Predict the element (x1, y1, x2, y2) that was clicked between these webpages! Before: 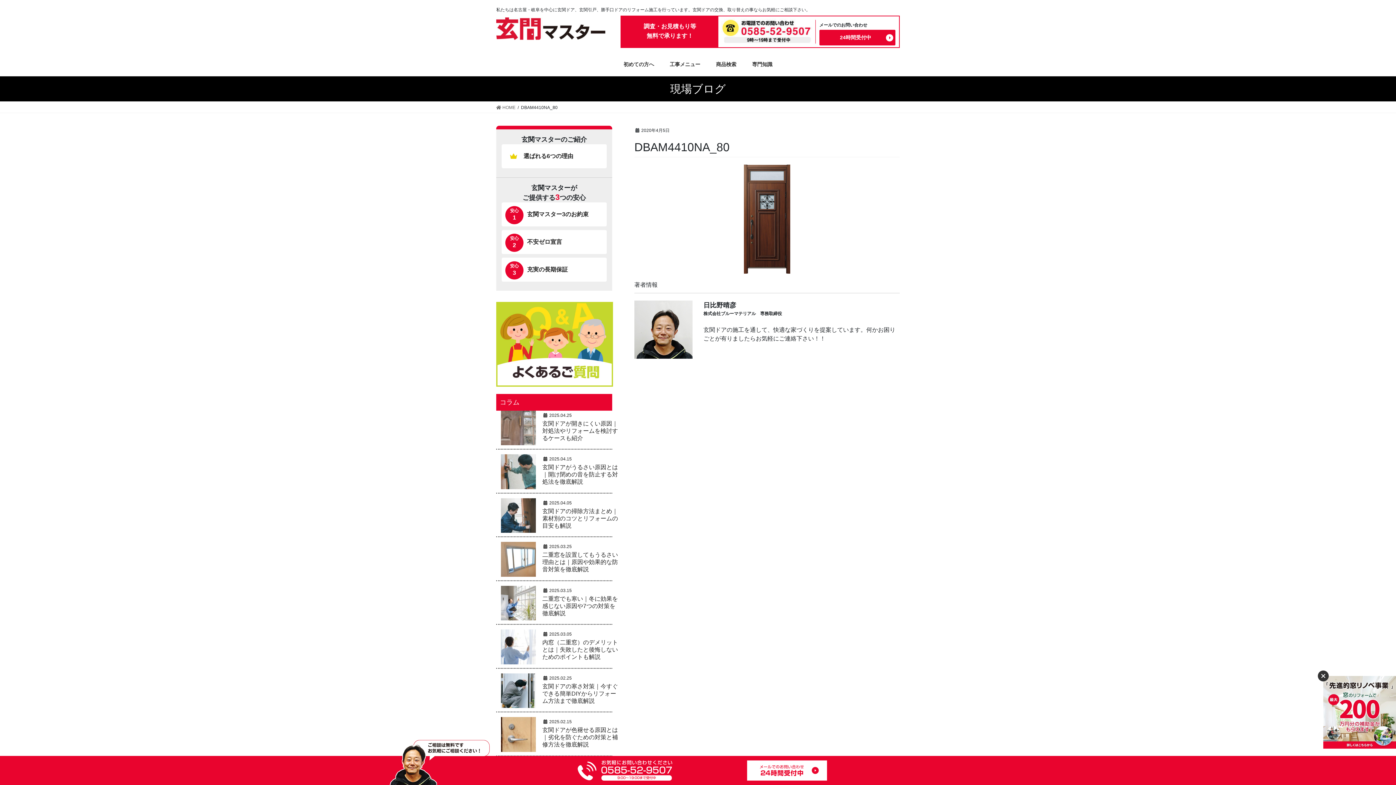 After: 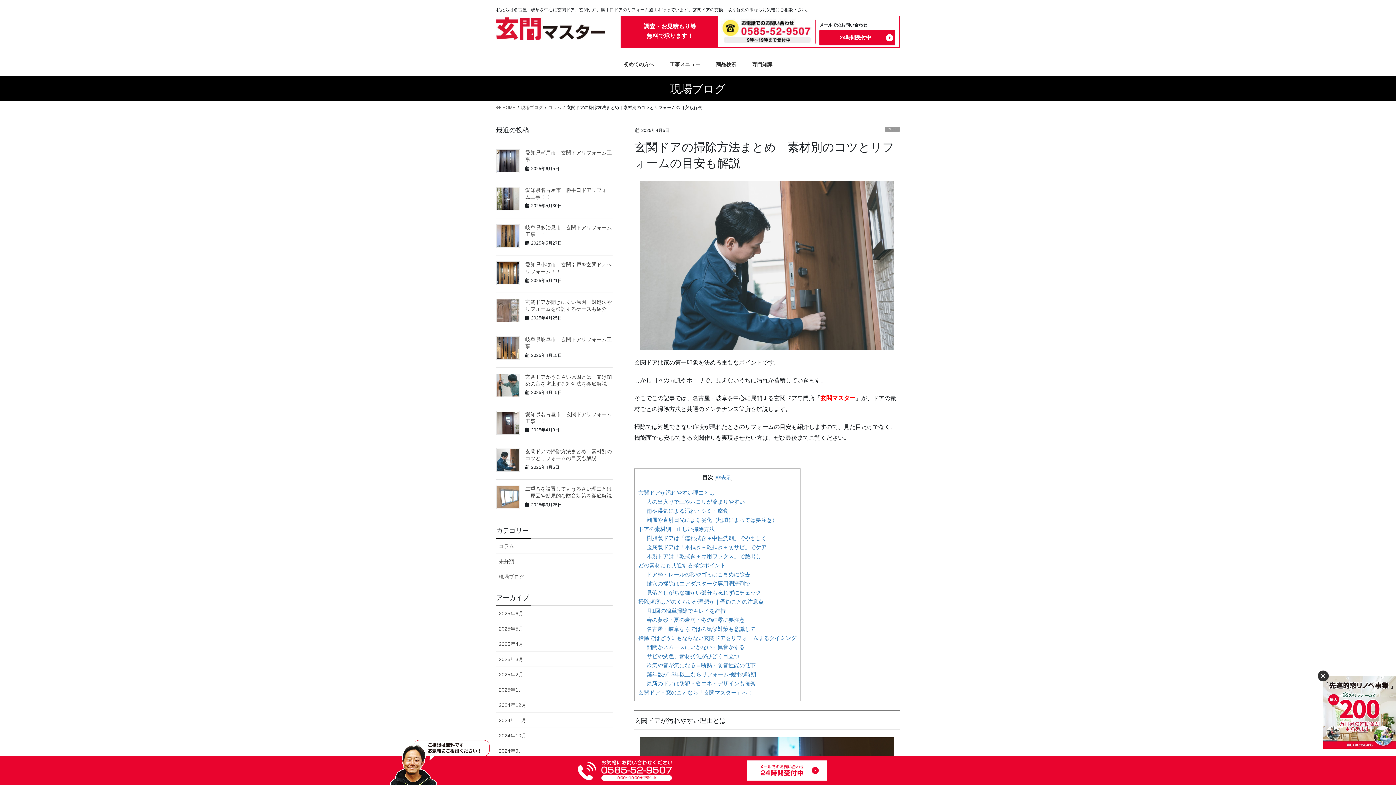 Action: label: 2025.04.05
玄関ドアの掃除方法まとめ｜素材別のコツとリフォームの目安も解説 bbox: (540, 498, 621, 533)